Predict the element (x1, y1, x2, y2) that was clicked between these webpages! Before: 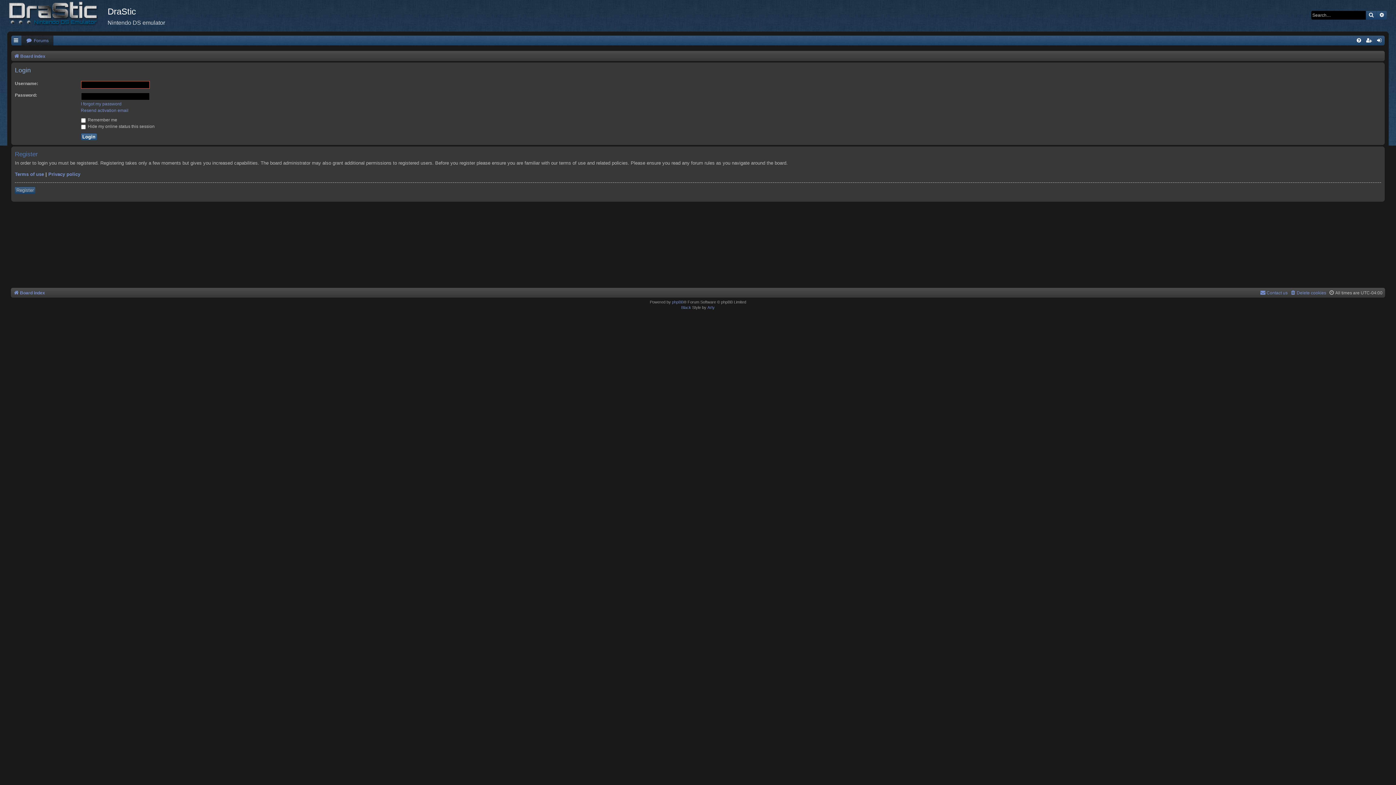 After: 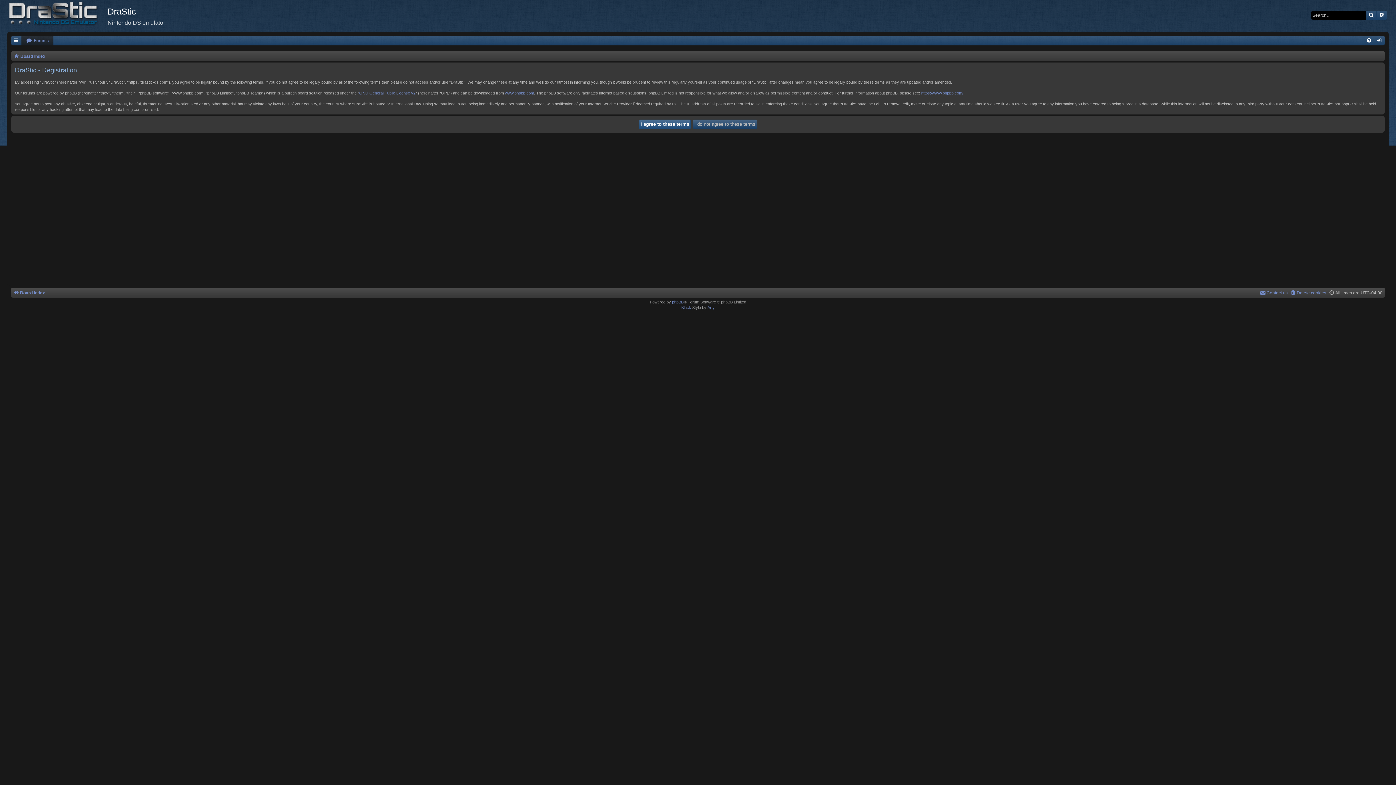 Action: bbox: (1364, 36, 1374, 45)